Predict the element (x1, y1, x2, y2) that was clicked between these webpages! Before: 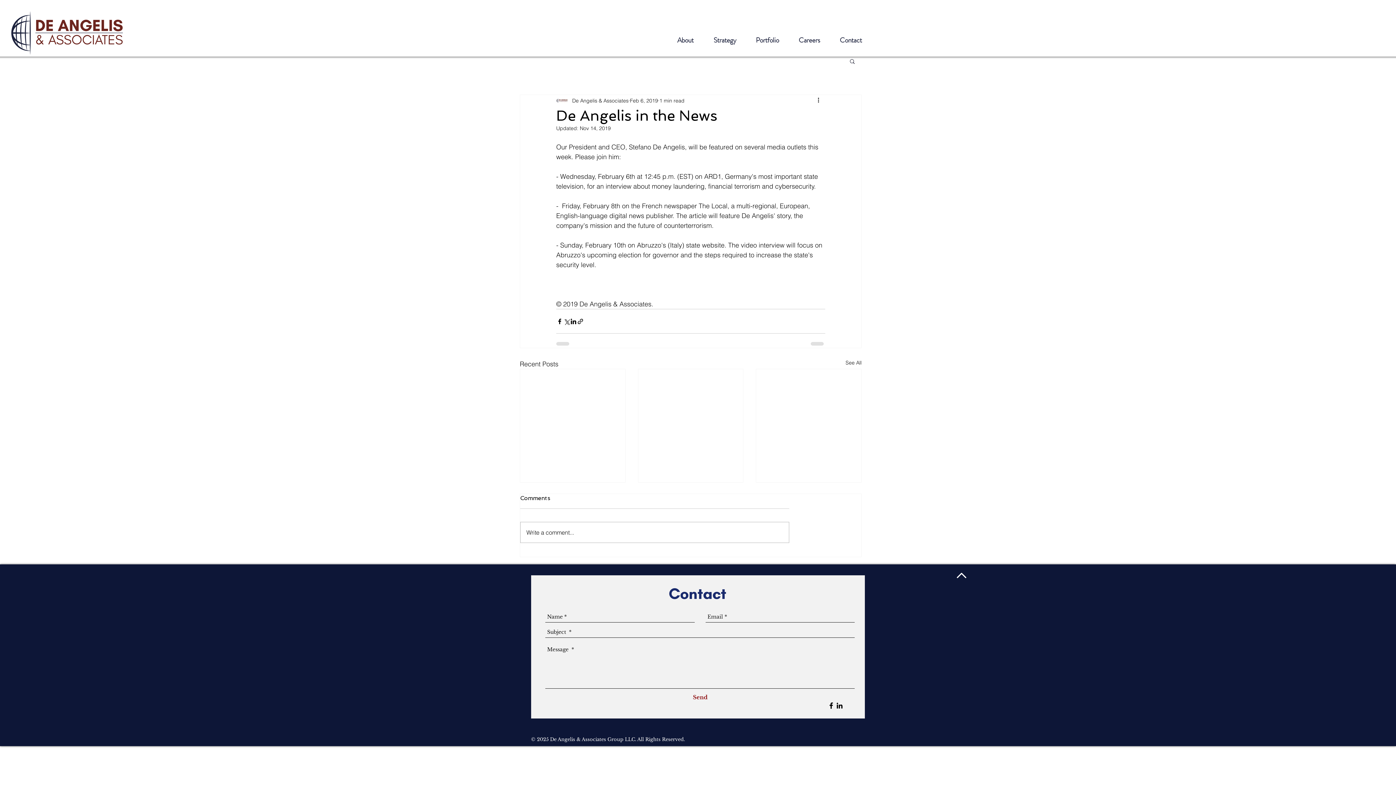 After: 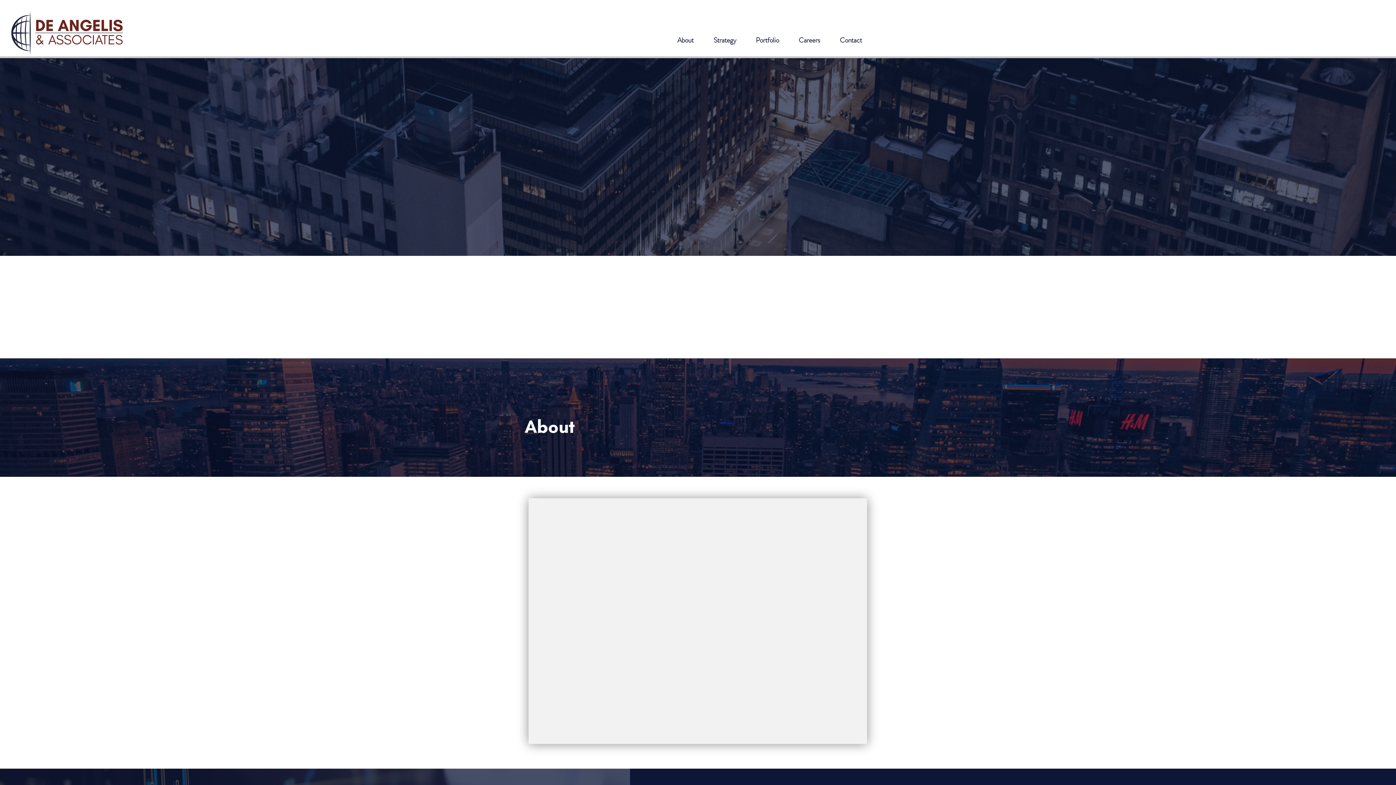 Action: bbox: (7, 7, 127, 57)